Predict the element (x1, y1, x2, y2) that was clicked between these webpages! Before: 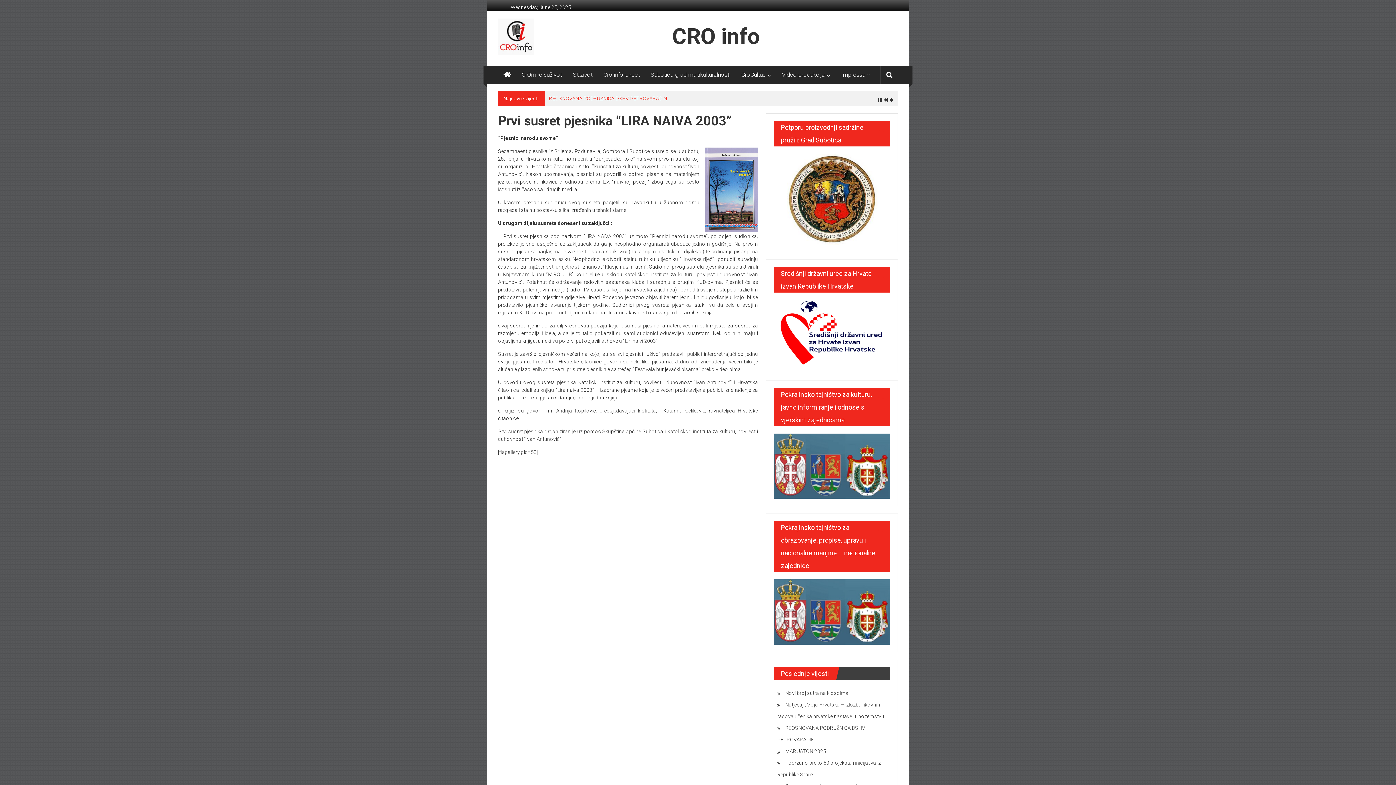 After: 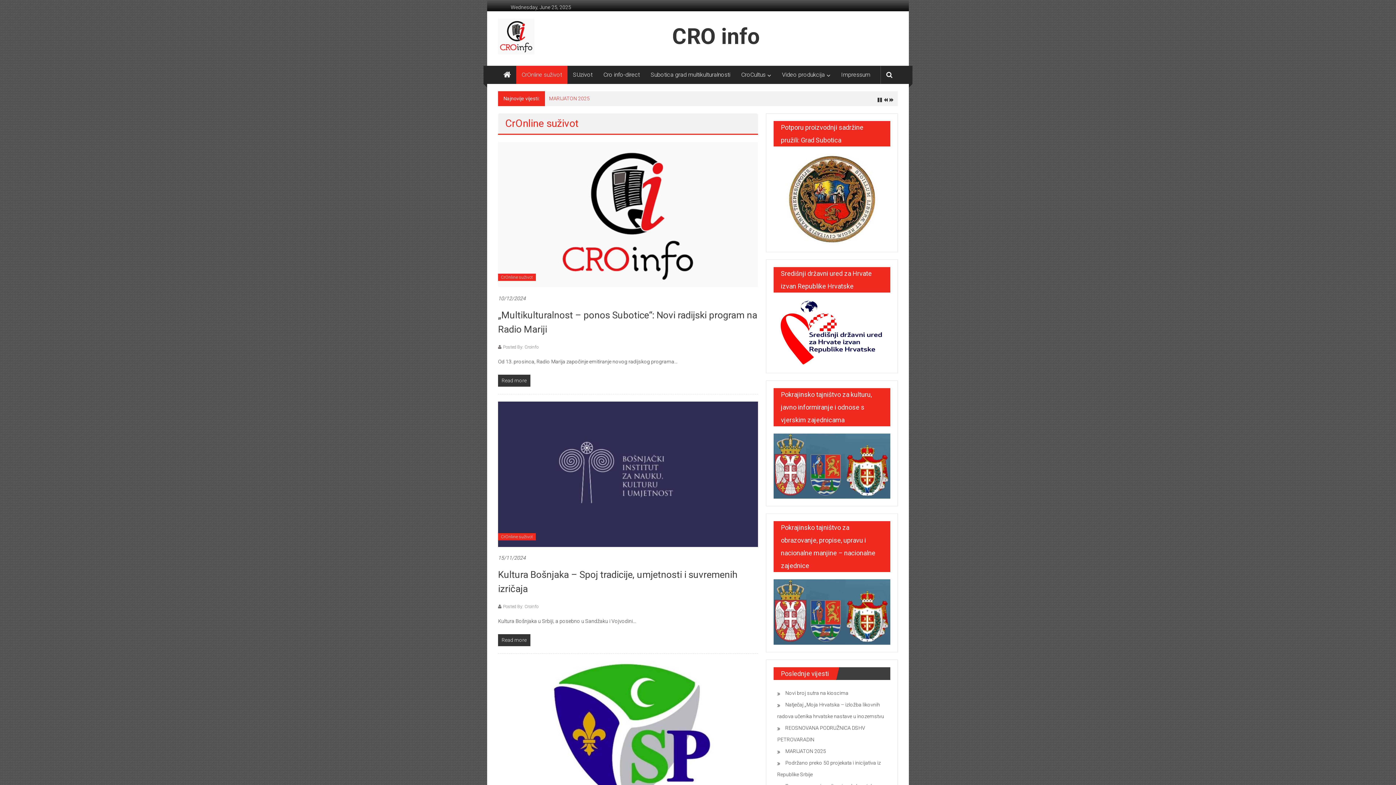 Action: bbox: (521, 65, 562, 84) label: CrOnline suživot